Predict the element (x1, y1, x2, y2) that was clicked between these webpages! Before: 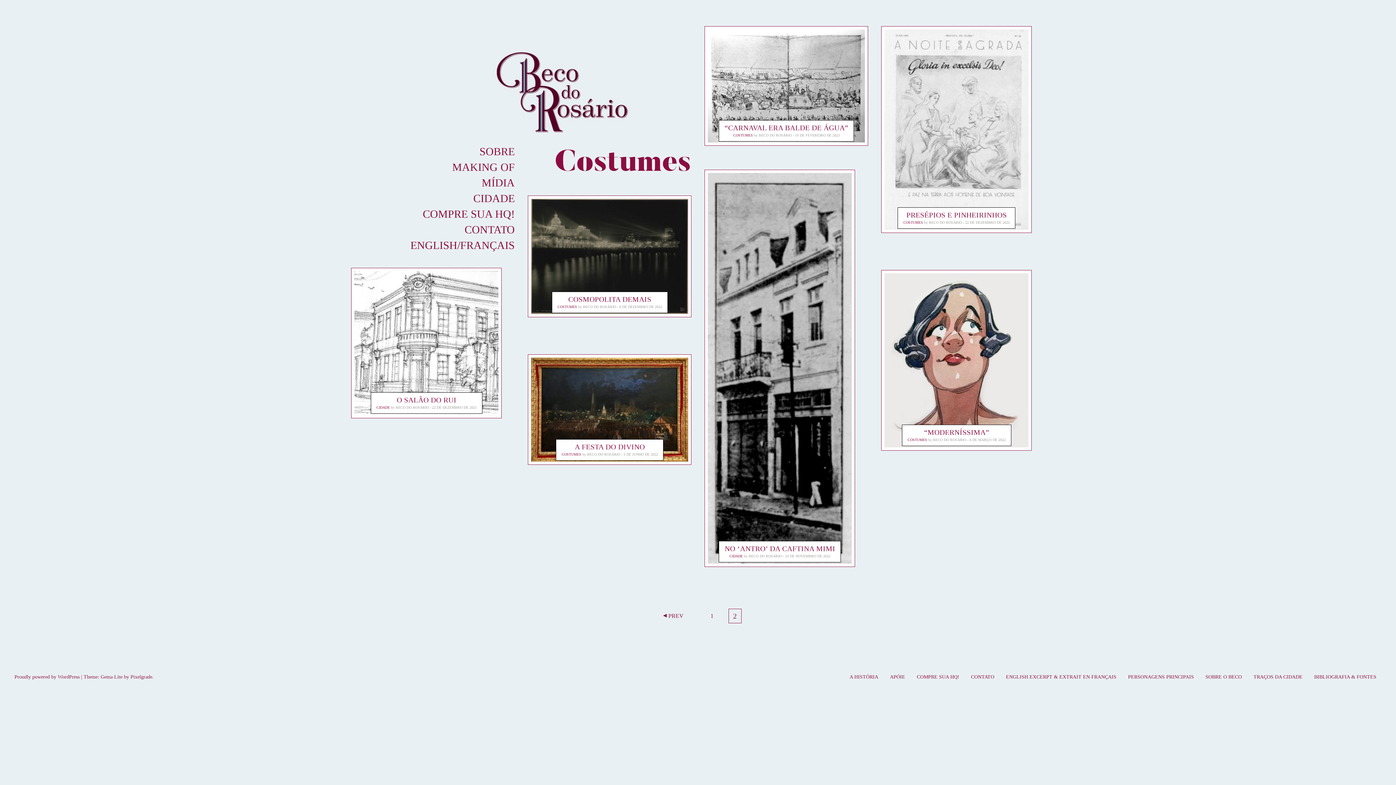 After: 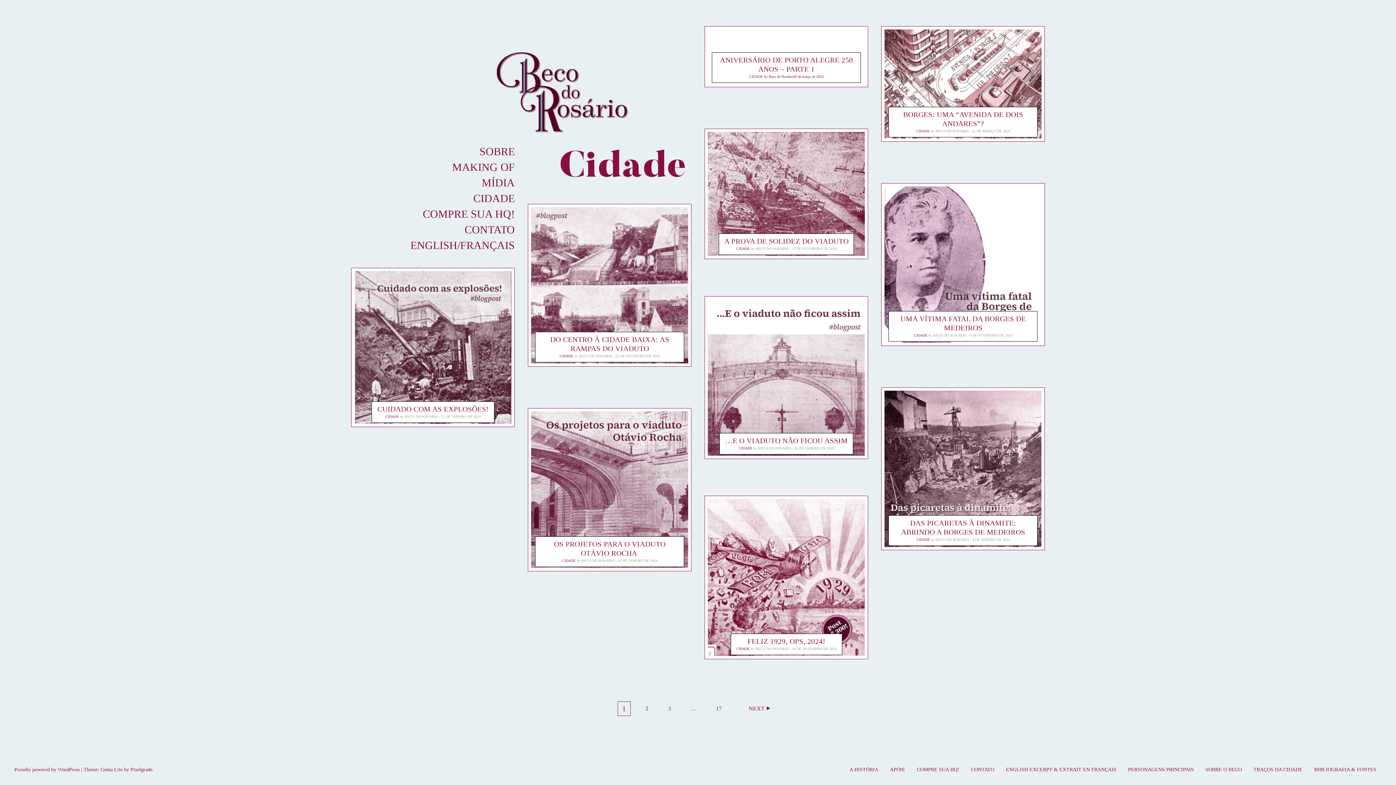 Action: label: CIDADE bbox: (473, 192, 514, 205)